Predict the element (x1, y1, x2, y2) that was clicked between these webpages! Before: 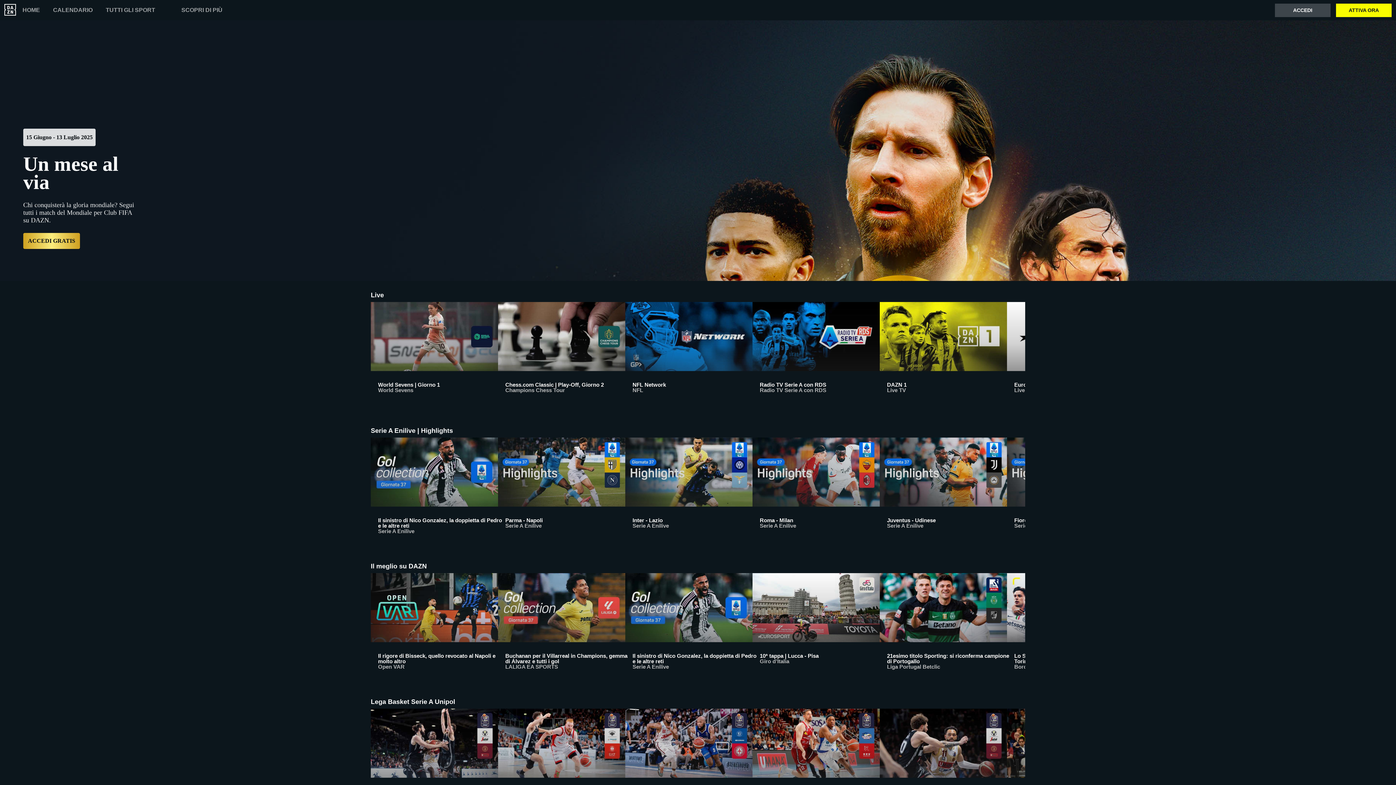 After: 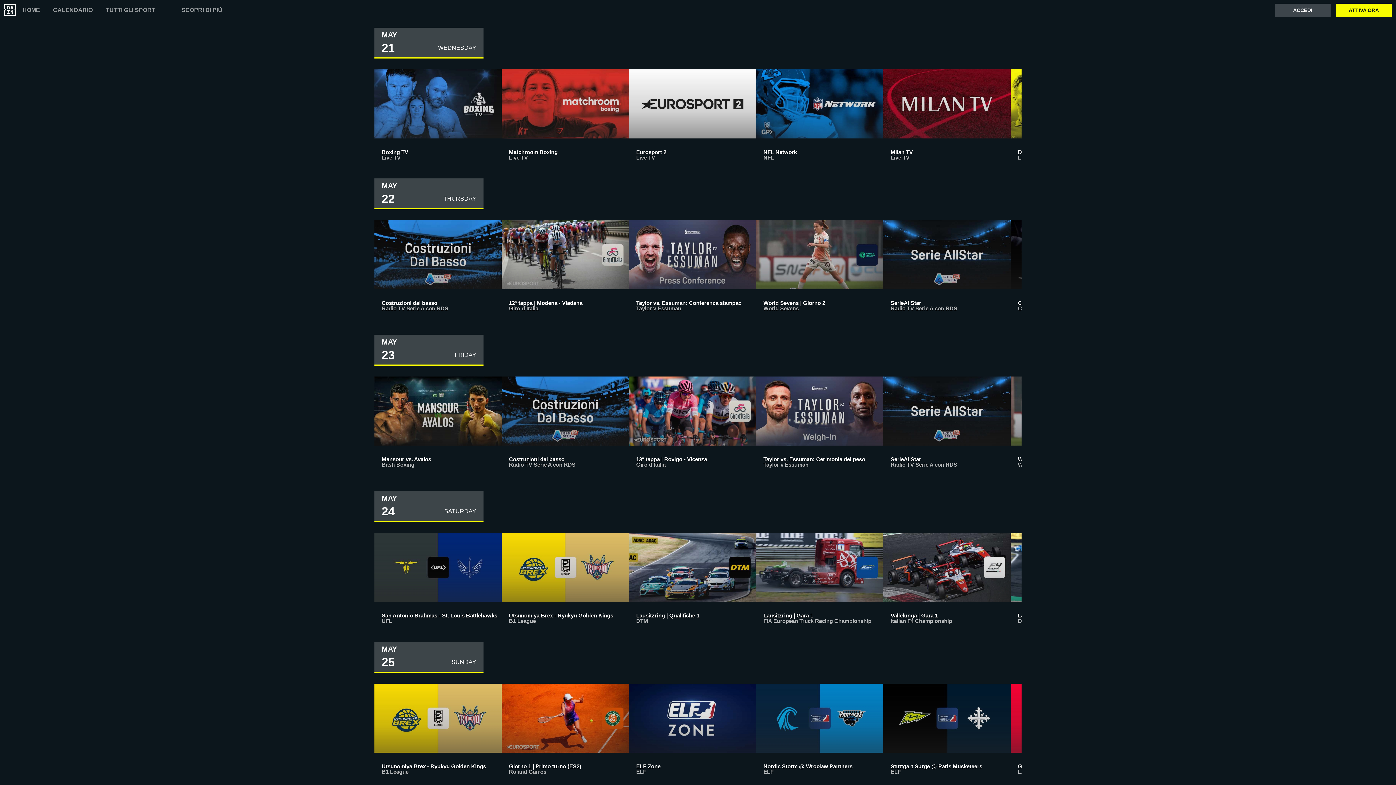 Action: bbox: (53, 7, 92, 13) label: CALENDARIO